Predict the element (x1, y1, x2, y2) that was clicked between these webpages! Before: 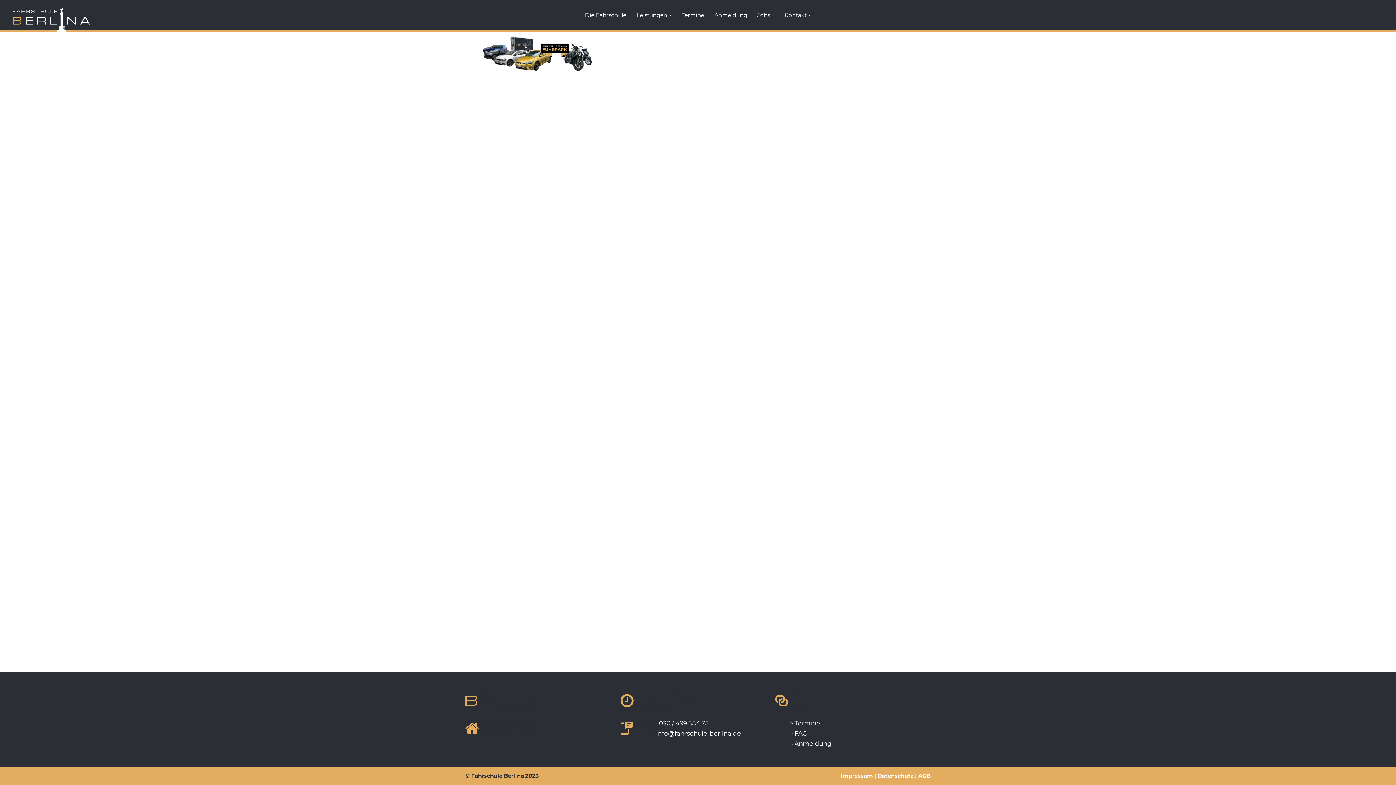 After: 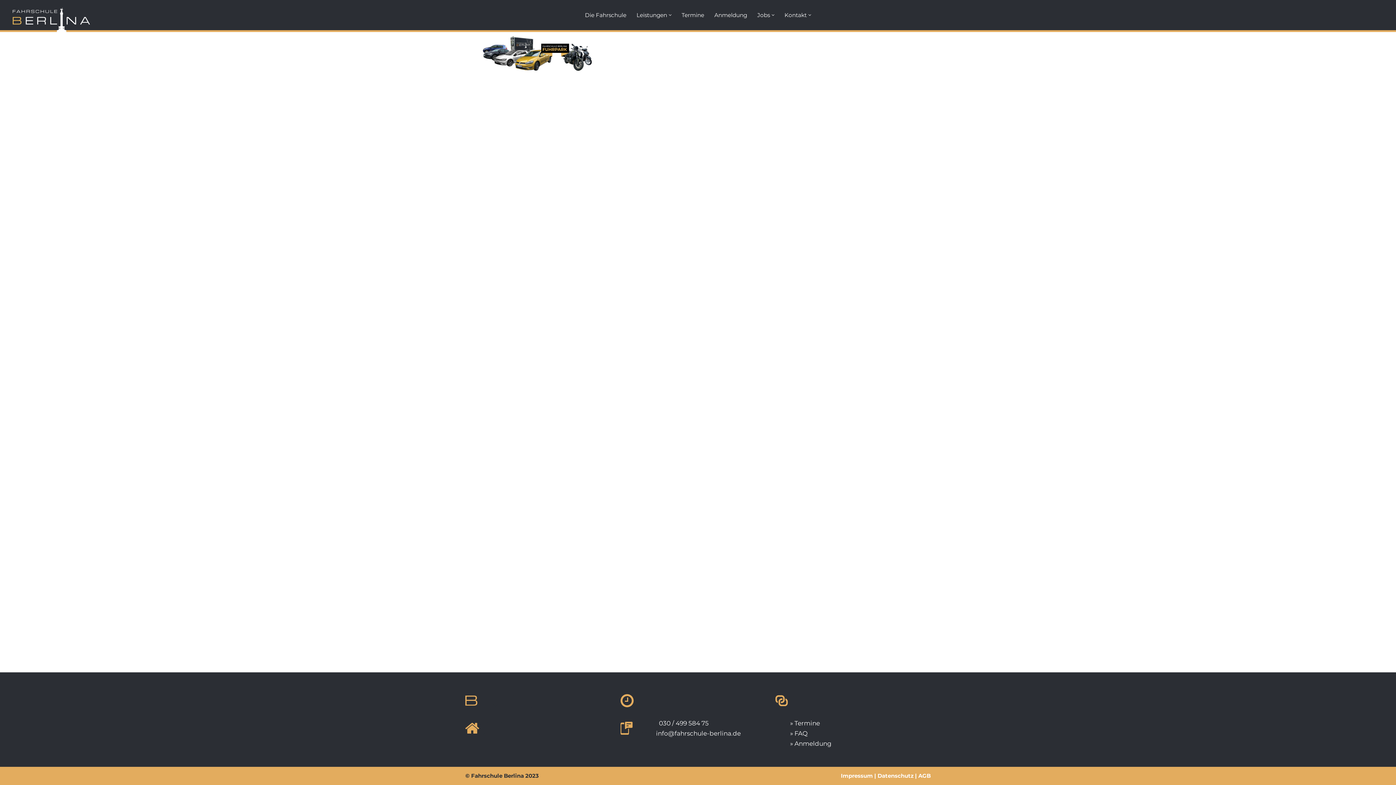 Action: bbox: (1380, 13, 1383, 16) label: TikTok